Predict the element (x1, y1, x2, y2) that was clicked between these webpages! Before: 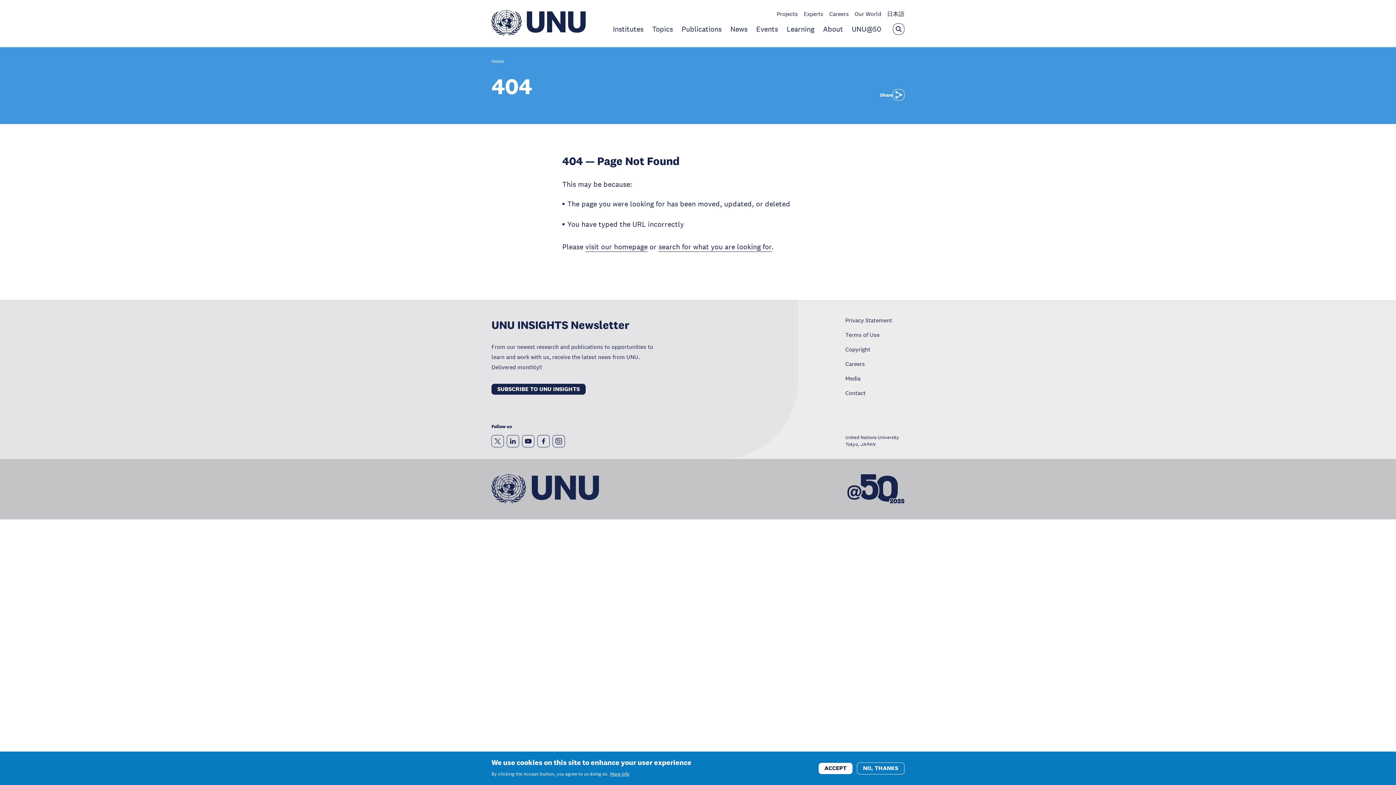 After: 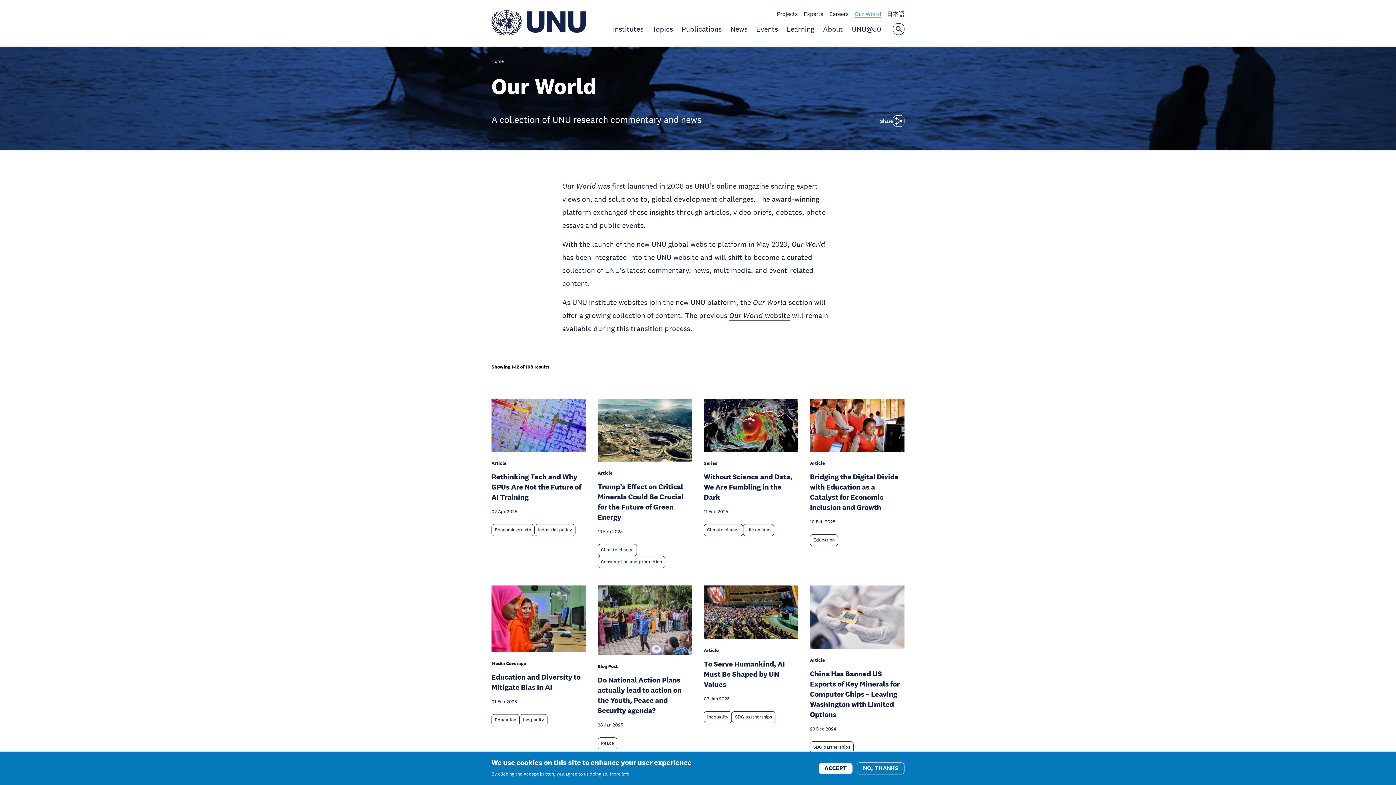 Action: label: Our World bbox: (854, 10, 881, 17)